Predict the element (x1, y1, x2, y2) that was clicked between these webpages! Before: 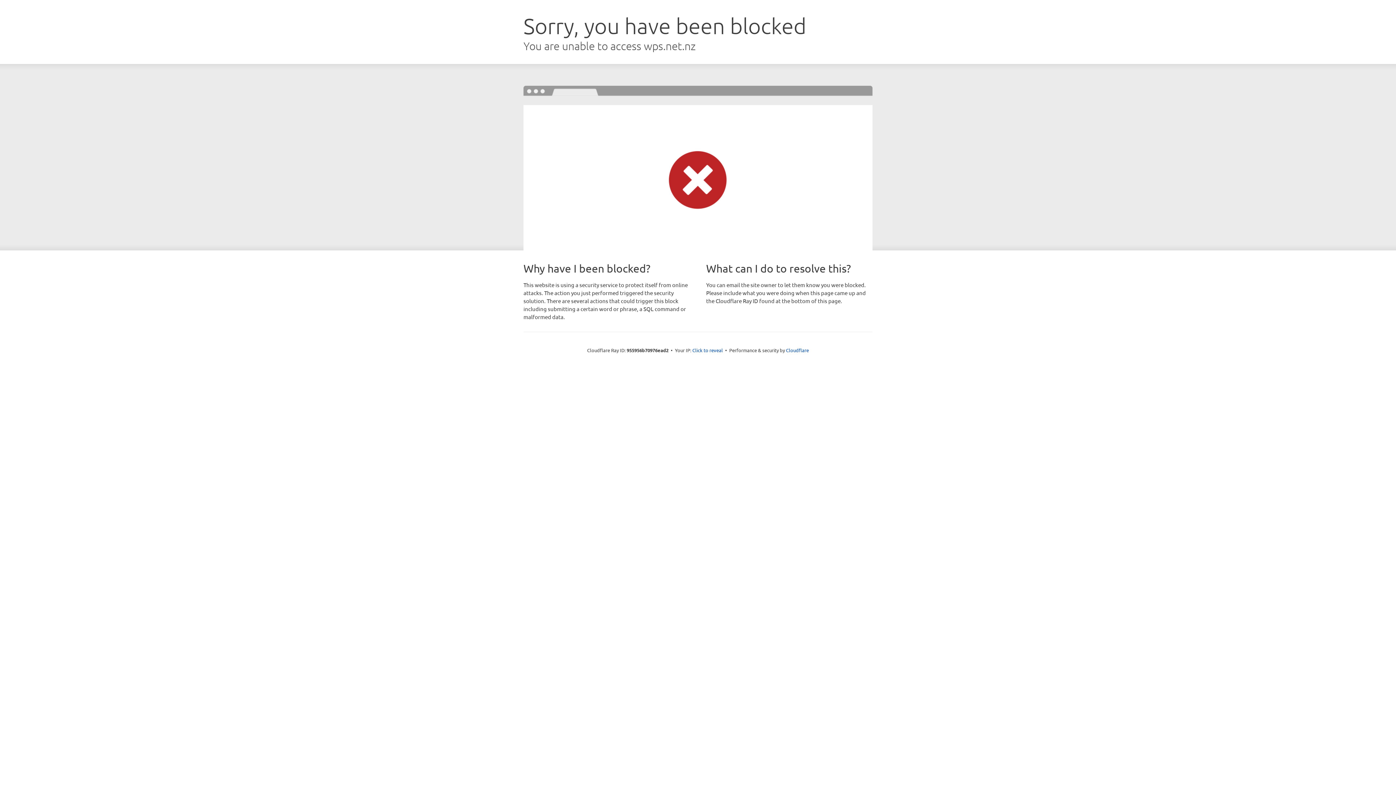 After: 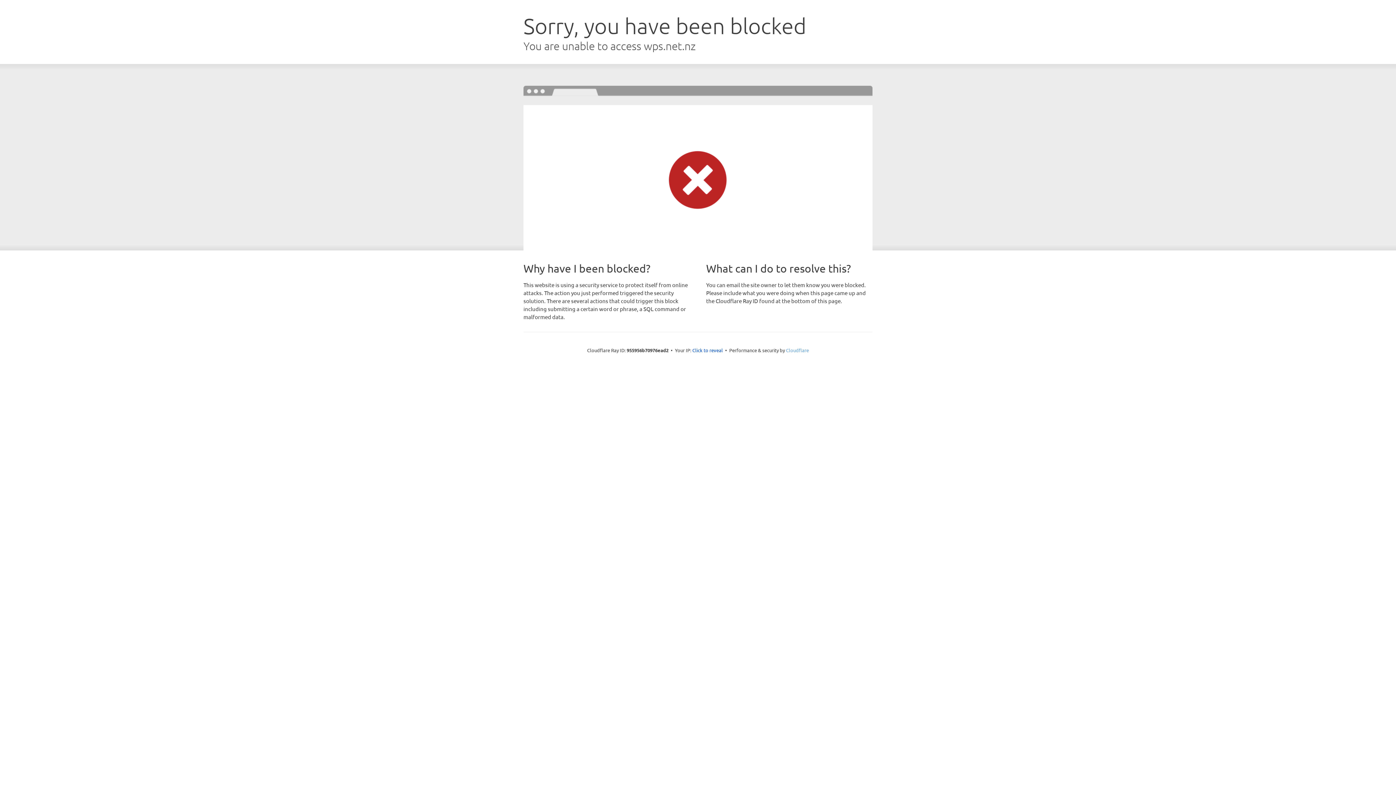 Action: label: Cloudflare bbox: (786, 347, 809, 353)